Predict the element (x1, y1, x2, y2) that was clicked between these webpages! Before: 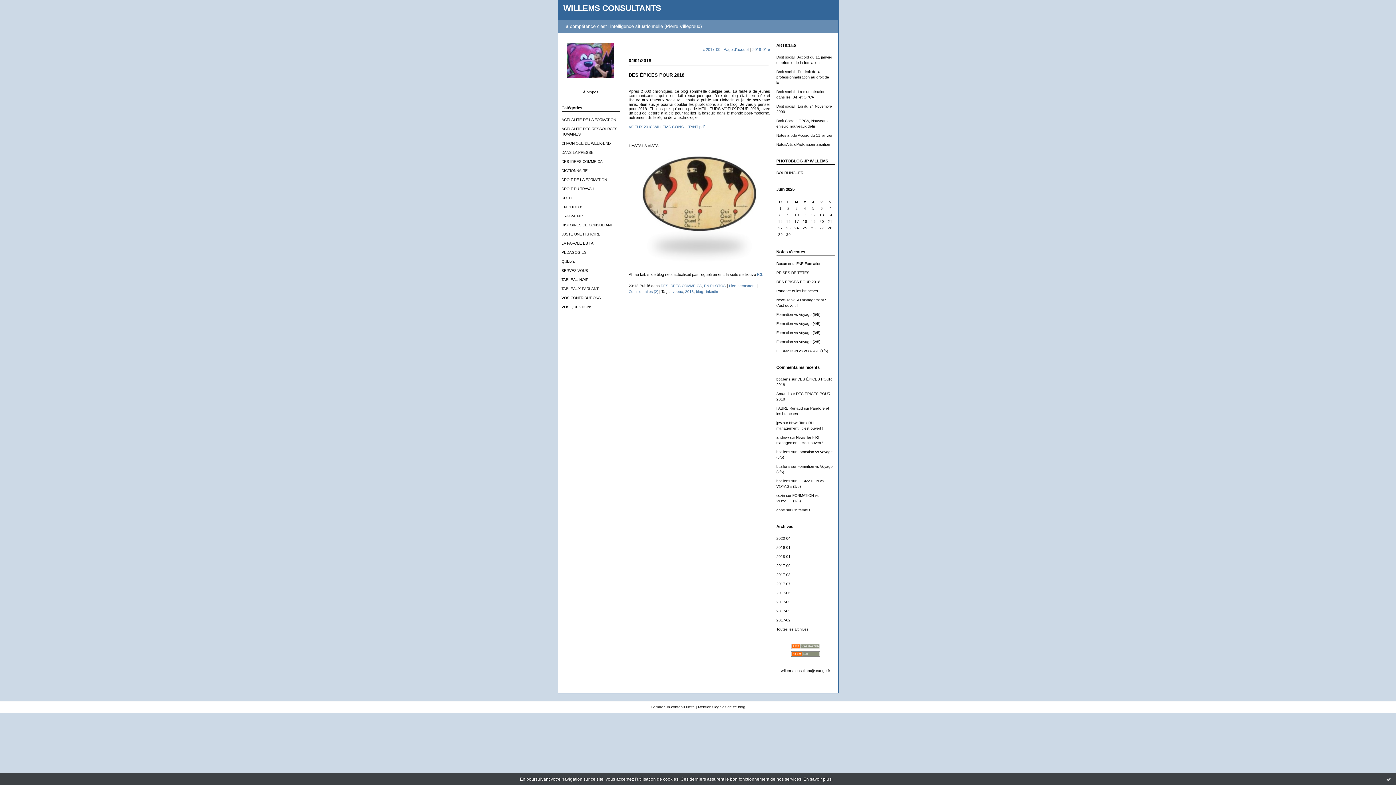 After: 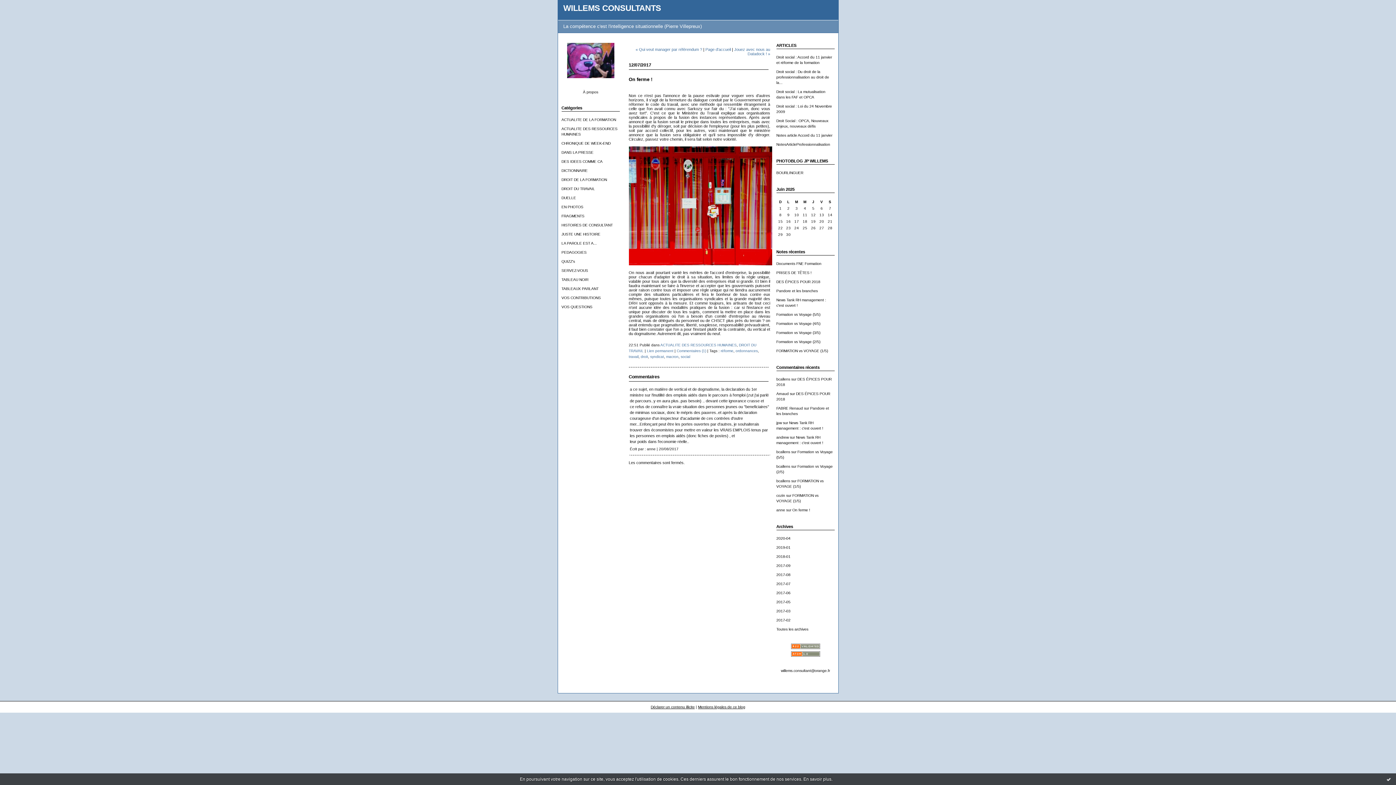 Action: bbox: (776, 508, 785, 512) label: anne